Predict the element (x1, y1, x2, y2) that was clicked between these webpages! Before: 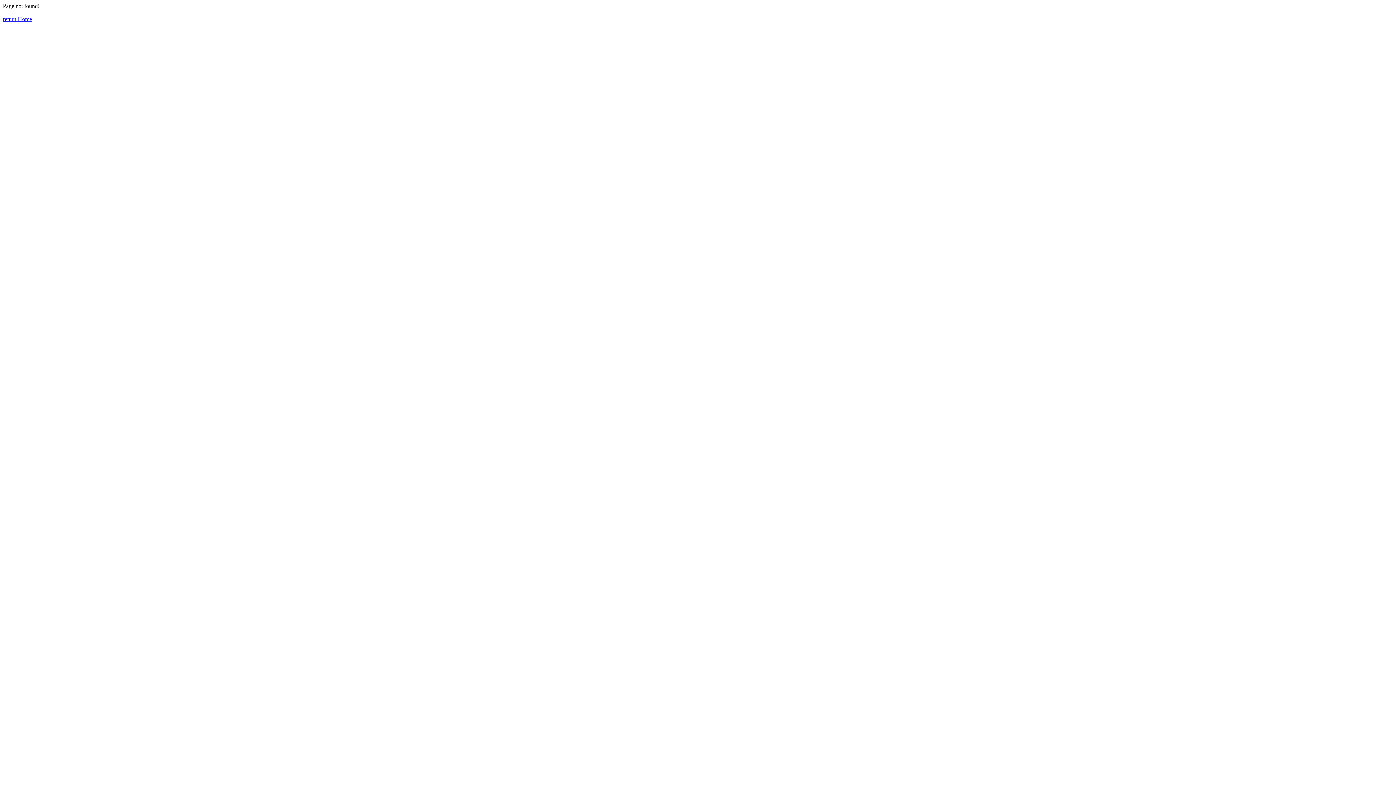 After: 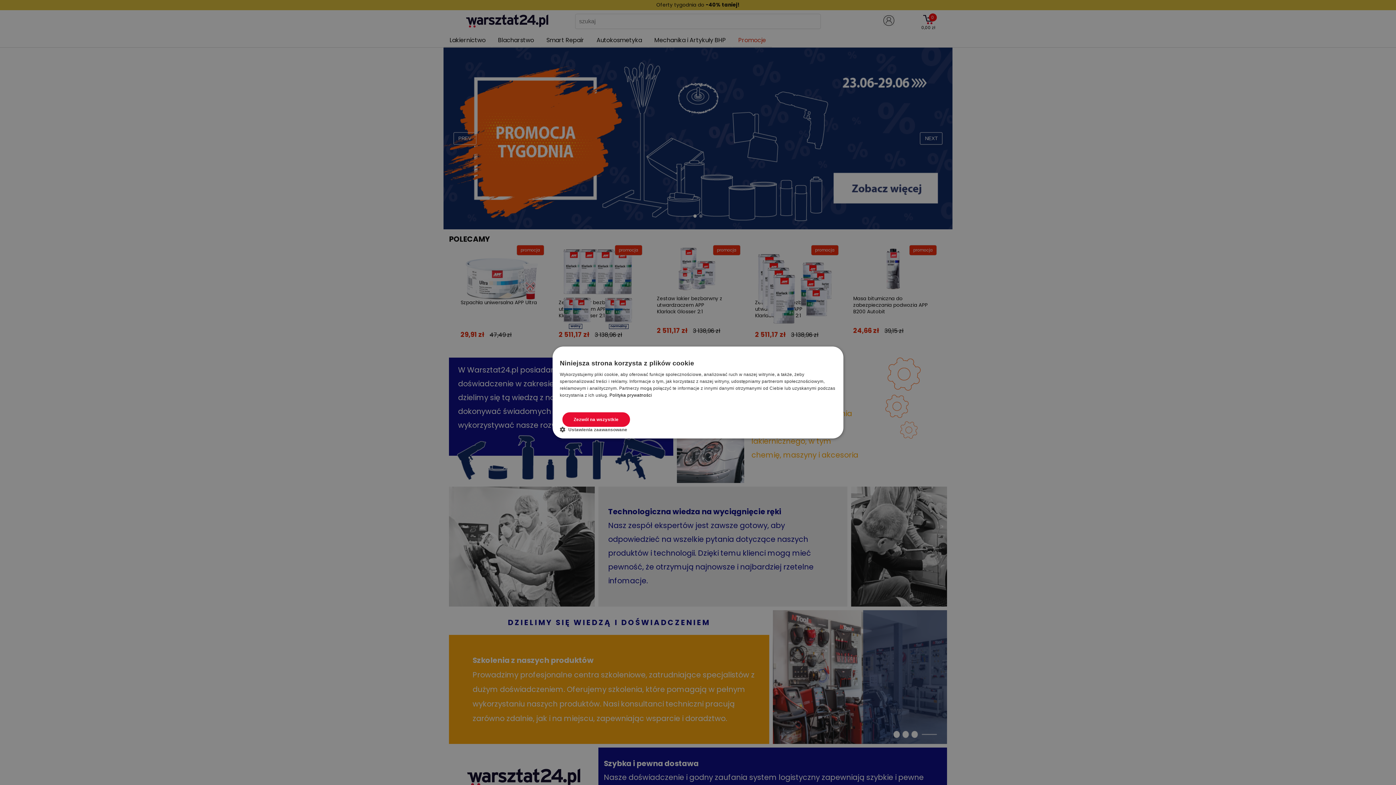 Action: bbox: (2, 16, 32, 22) label: return Home